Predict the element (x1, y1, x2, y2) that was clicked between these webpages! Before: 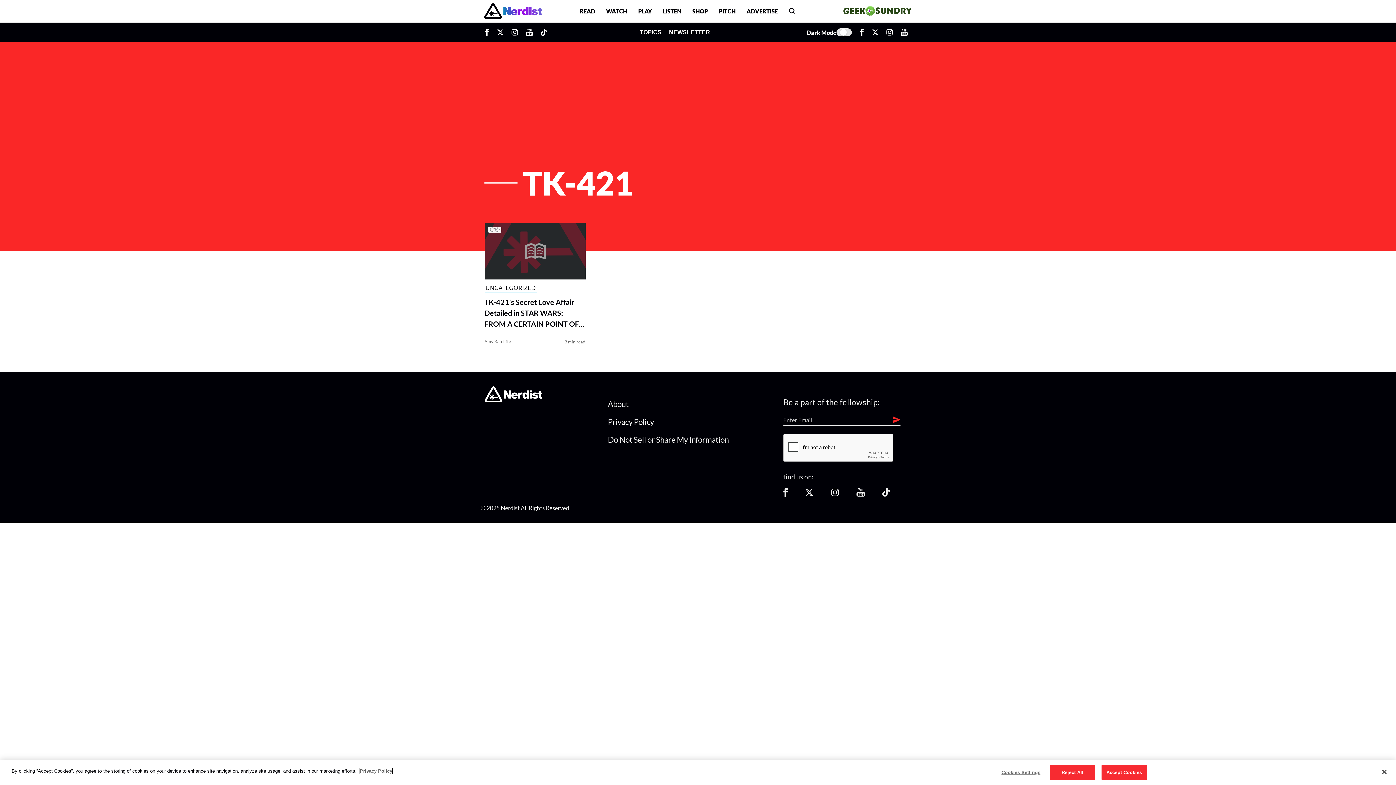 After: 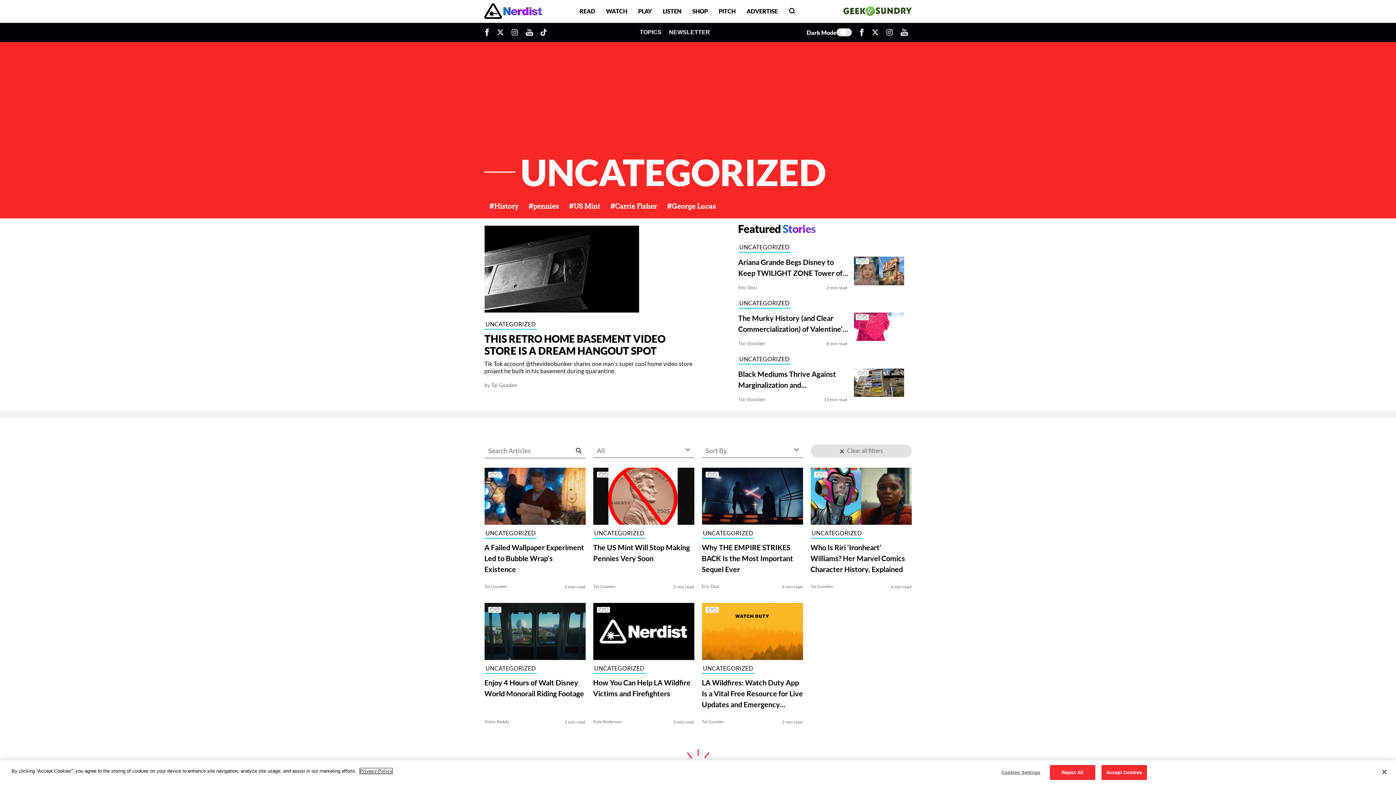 Action: label: UNCATEGORIZED bbox: (484, 284, 536, 293)